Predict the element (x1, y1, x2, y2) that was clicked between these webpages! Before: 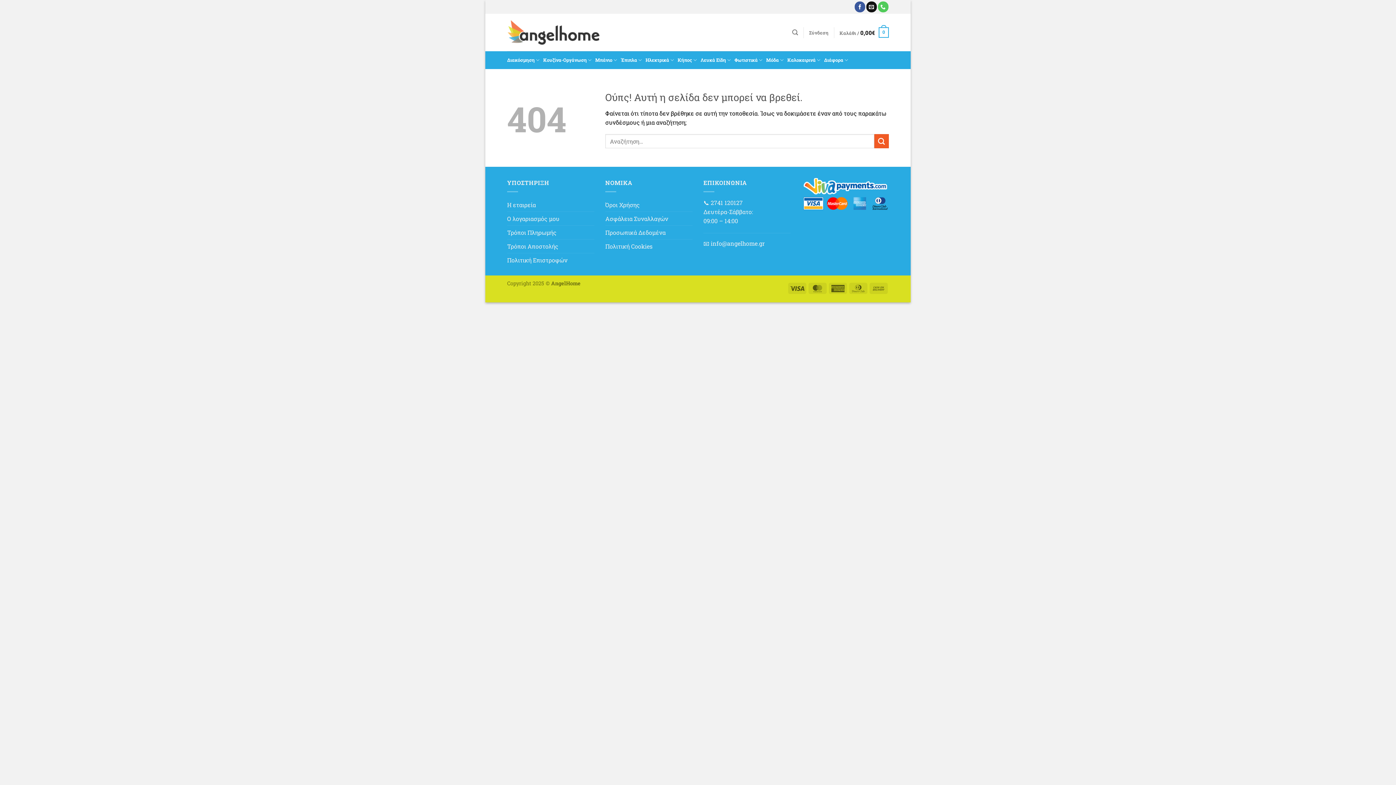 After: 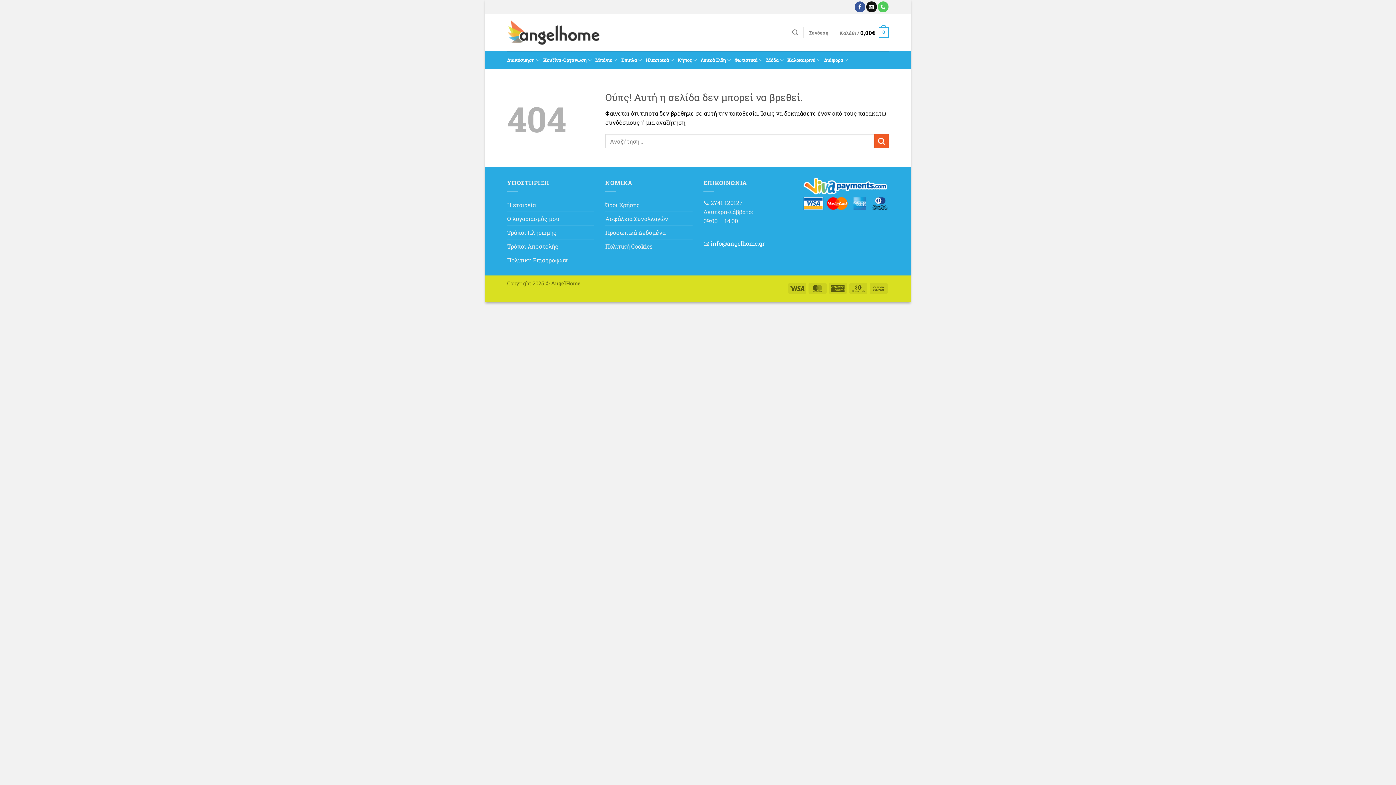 Action: bbox: (710, 239, 765, 247) label: info@angelhome.gr